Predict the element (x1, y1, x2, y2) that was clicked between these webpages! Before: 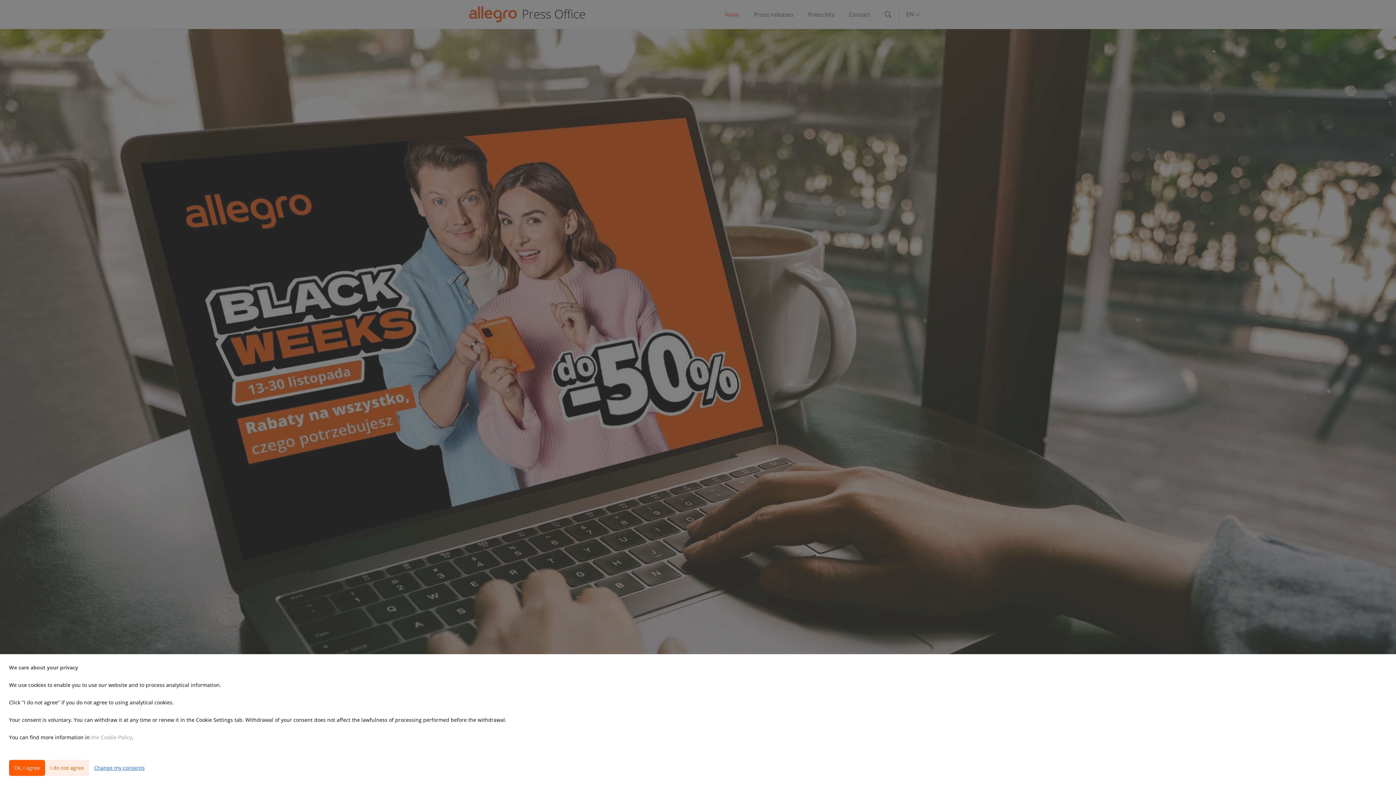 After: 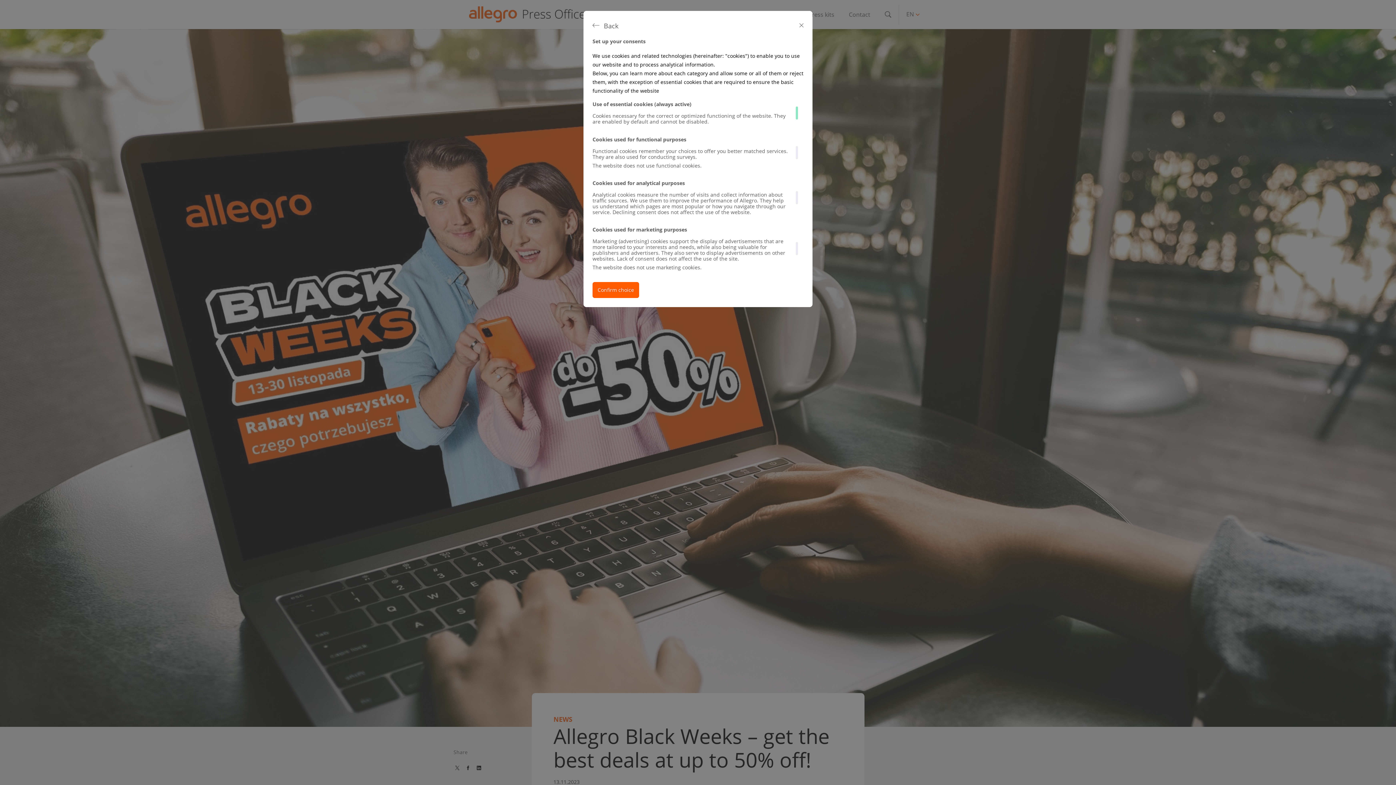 Action: label: Change my consents bbox: (89, 760, 149, 776)